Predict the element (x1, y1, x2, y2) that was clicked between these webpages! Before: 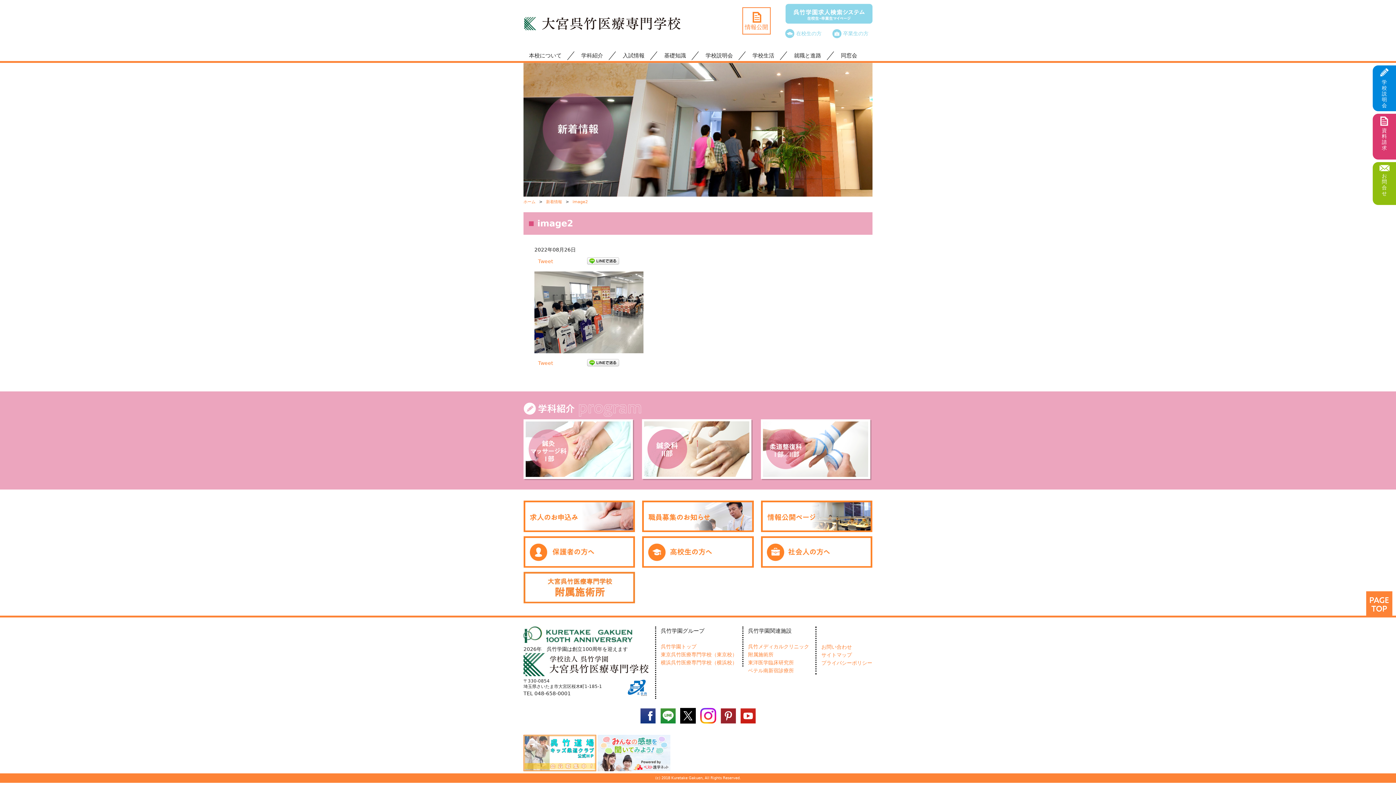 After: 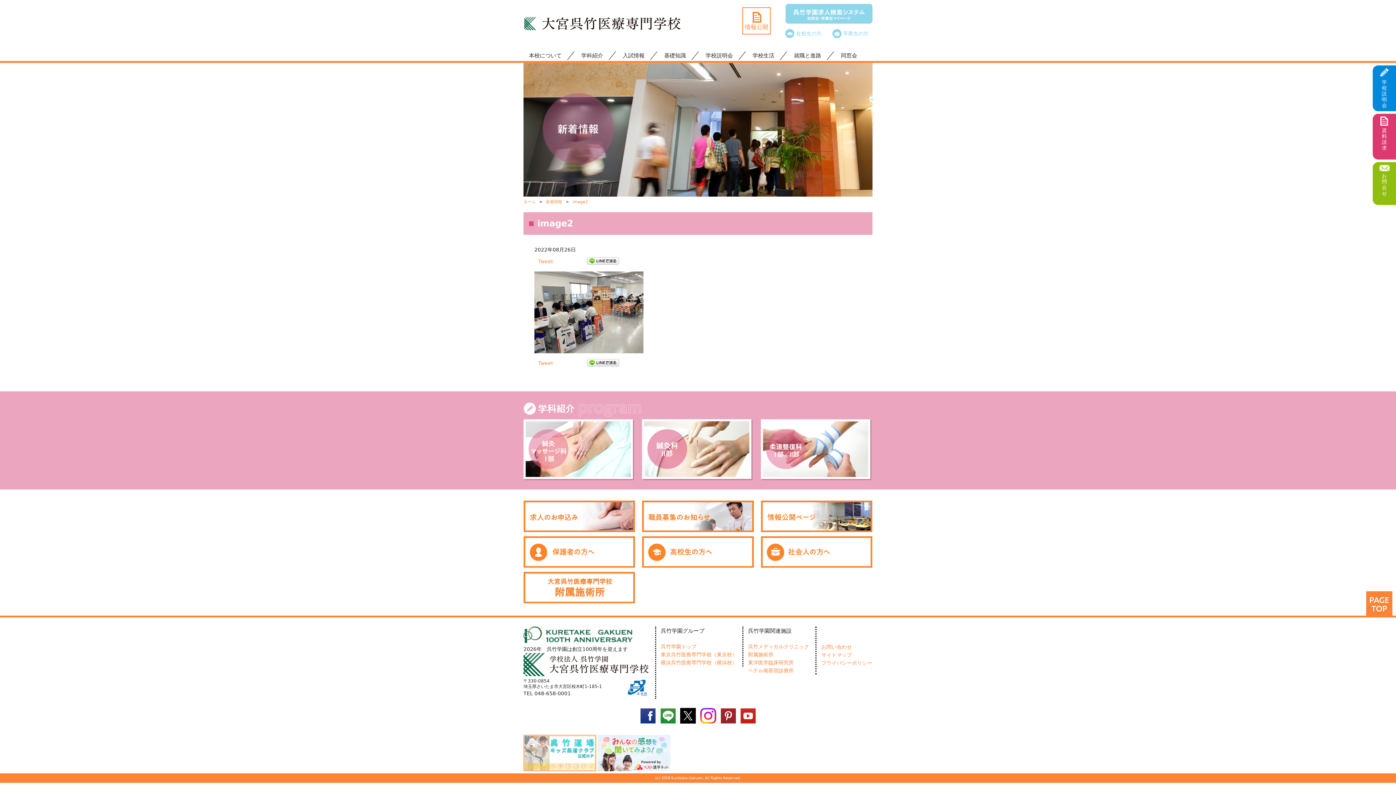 Action: bbox: (523, 735, 596, 773)